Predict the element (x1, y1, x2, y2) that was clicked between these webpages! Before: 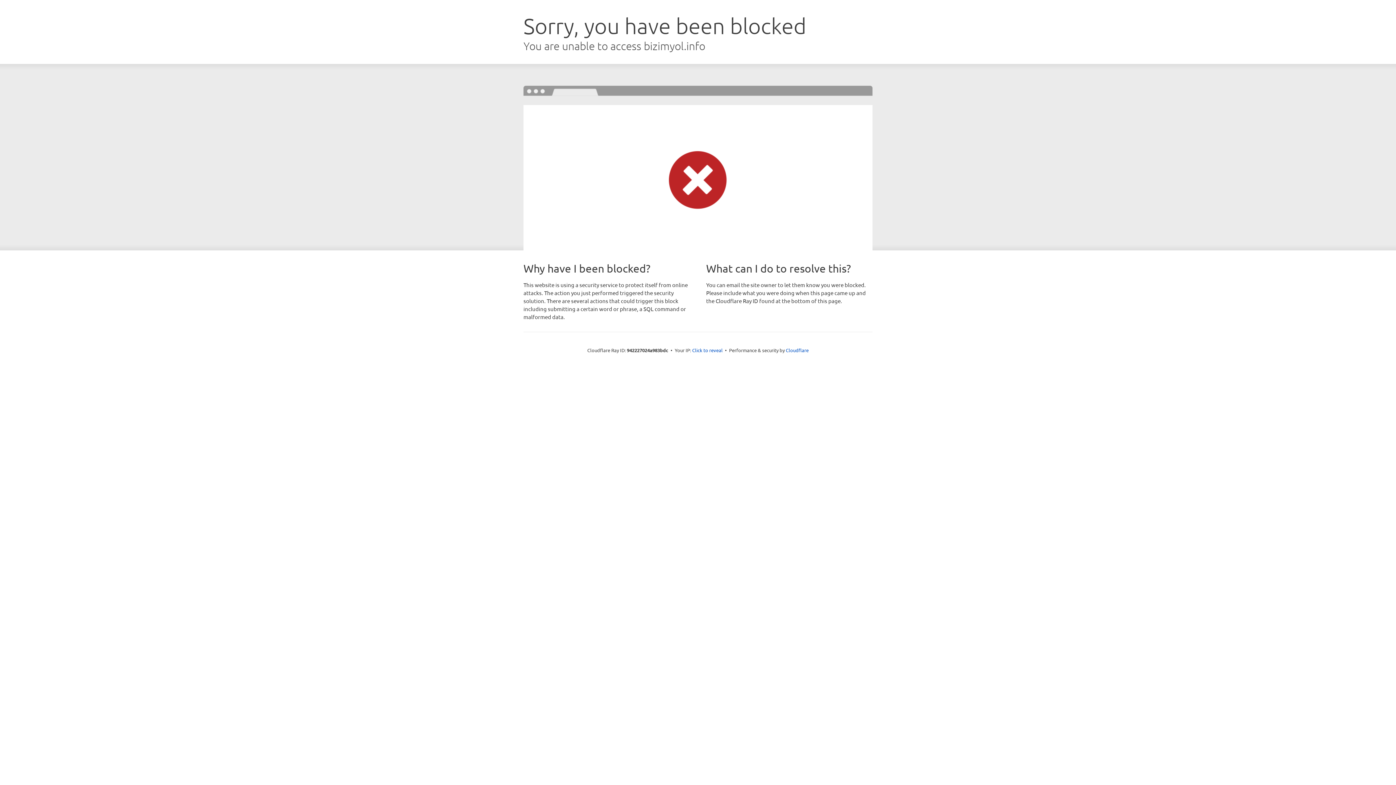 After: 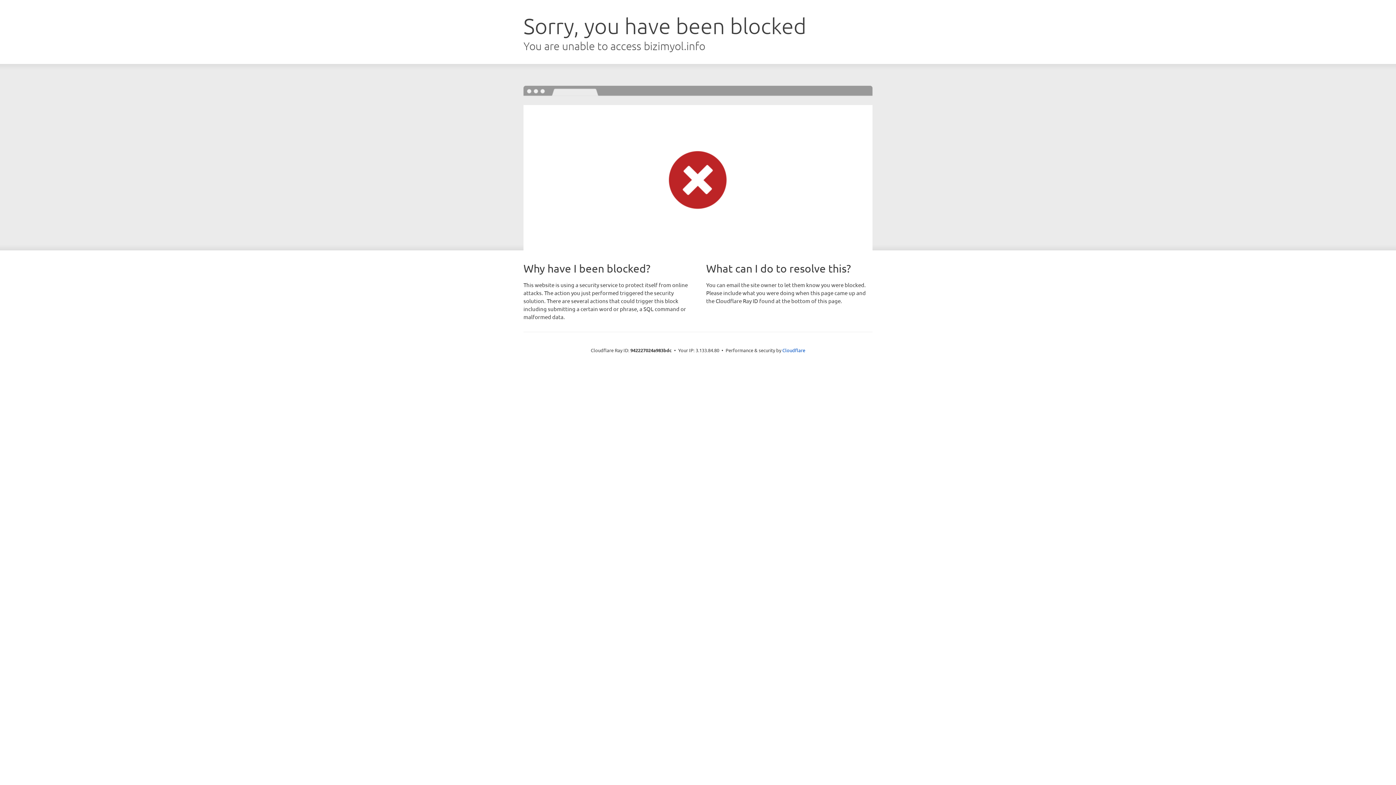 Action: label: Click to reveal bbox: (692, 346, 722, 353)